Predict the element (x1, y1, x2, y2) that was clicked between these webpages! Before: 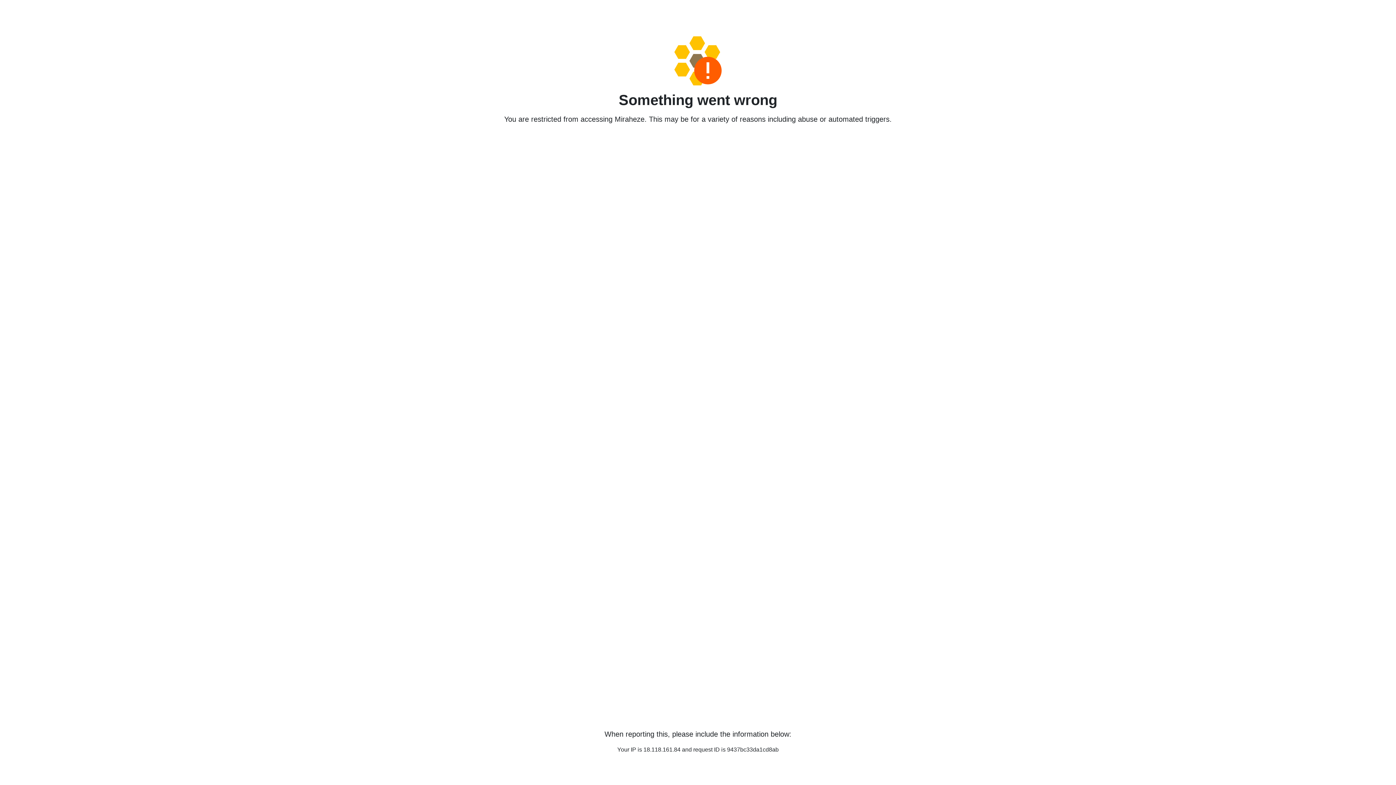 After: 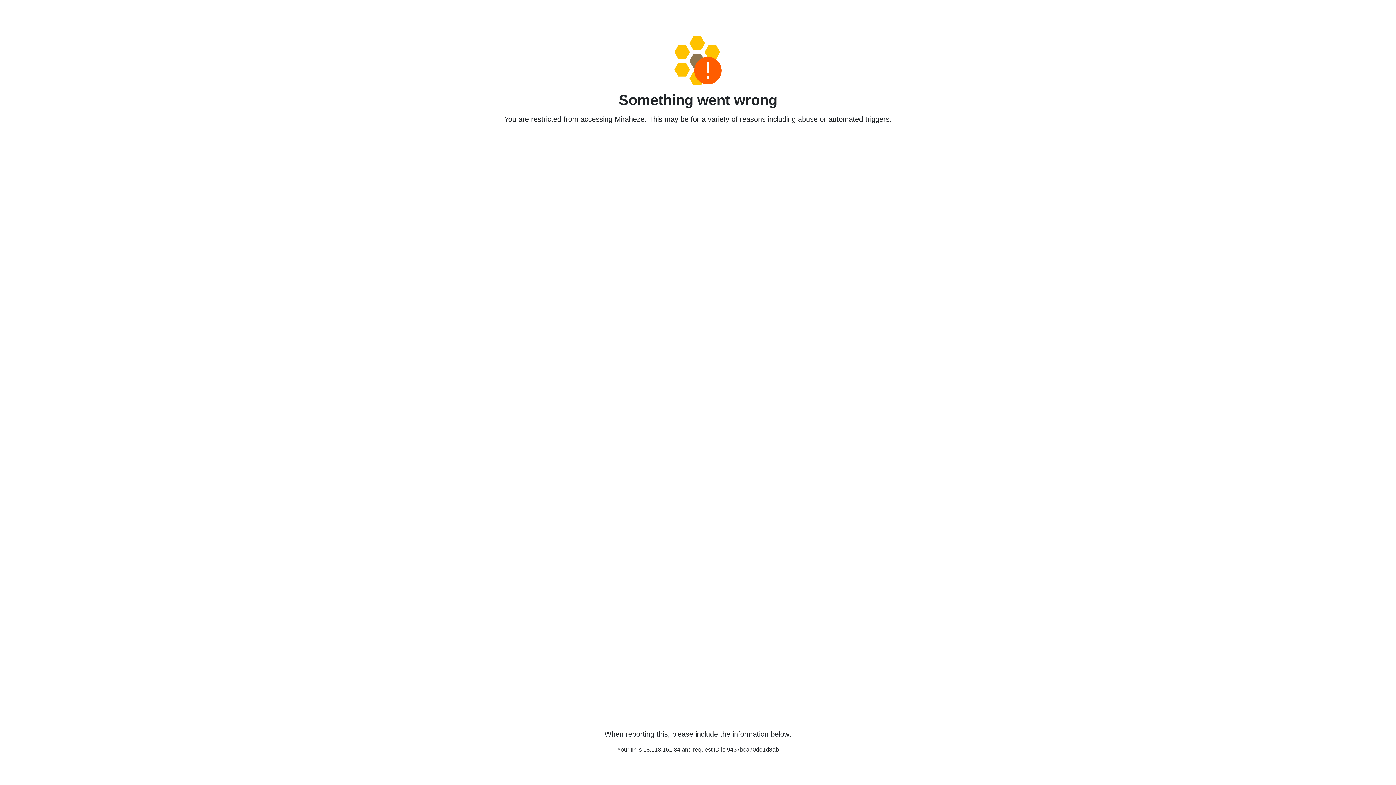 Action: bbox: (458, 36, 938, 85)